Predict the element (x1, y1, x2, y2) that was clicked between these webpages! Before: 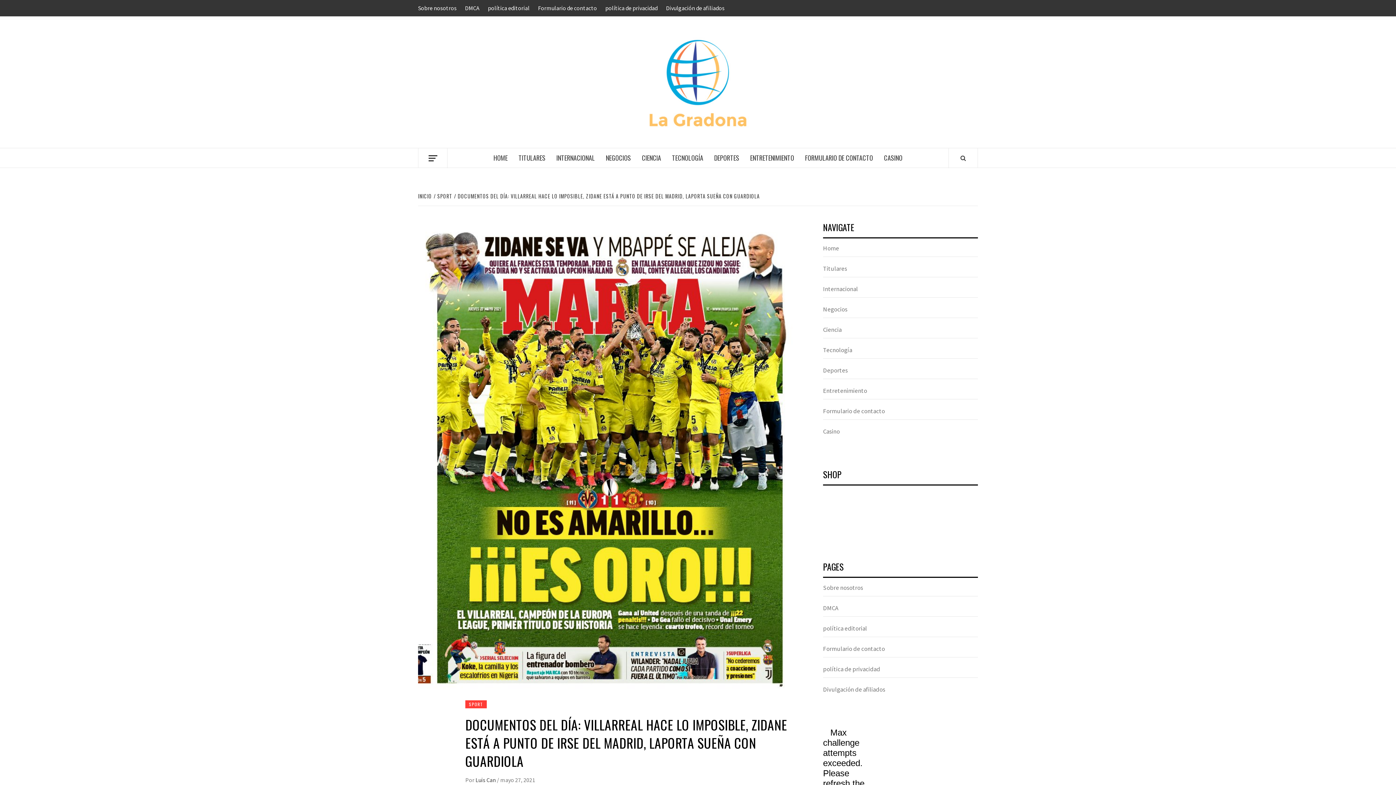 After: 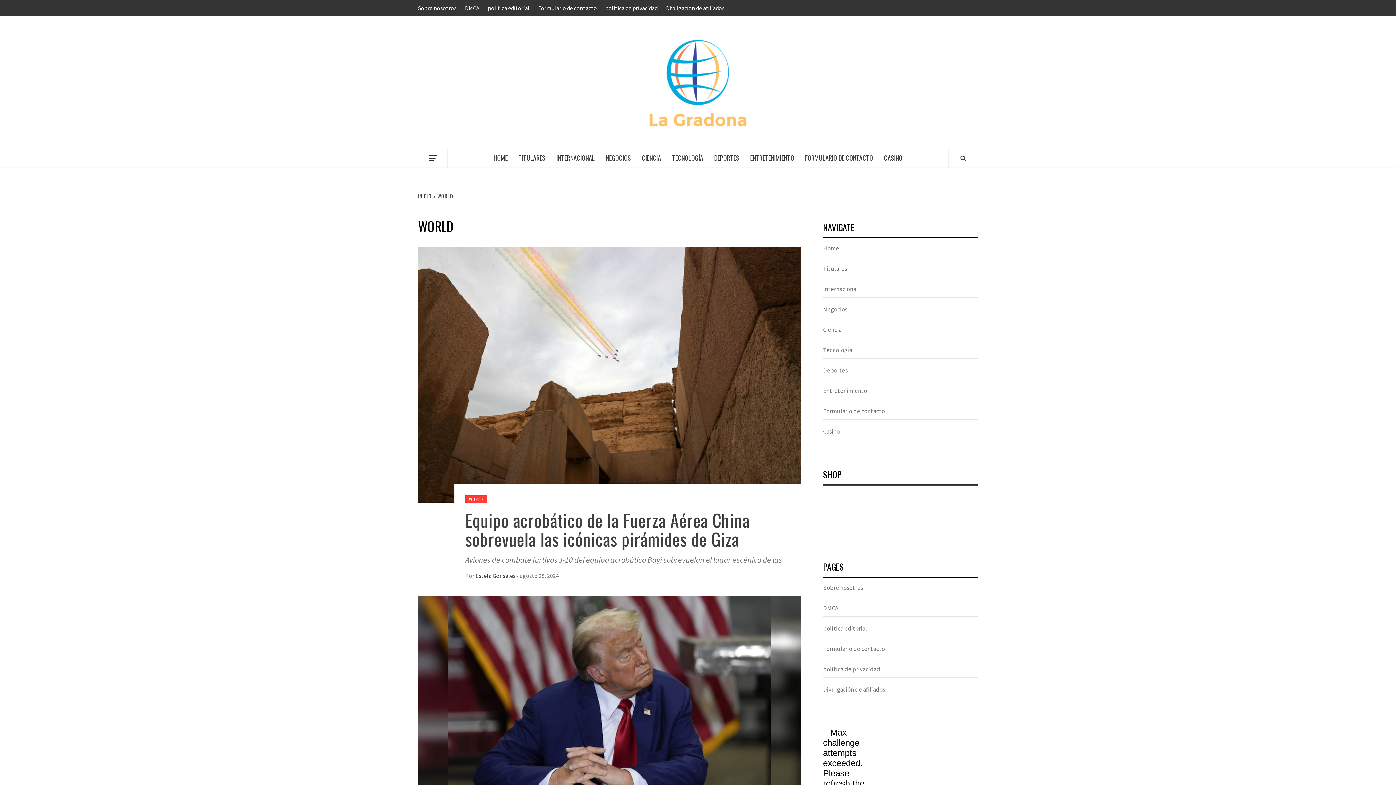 Action: bbox: (551, 148, 600, 167) label: INTERNACIONAL